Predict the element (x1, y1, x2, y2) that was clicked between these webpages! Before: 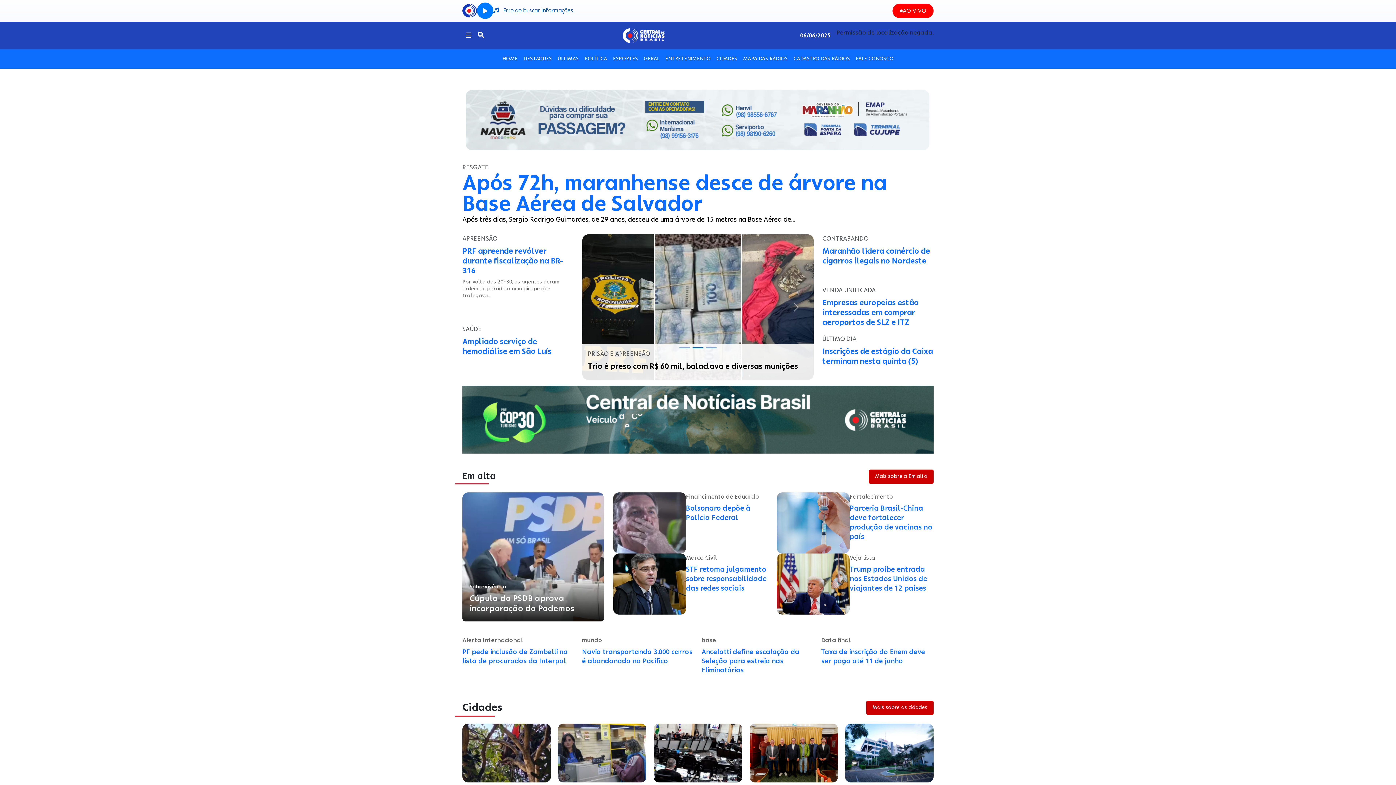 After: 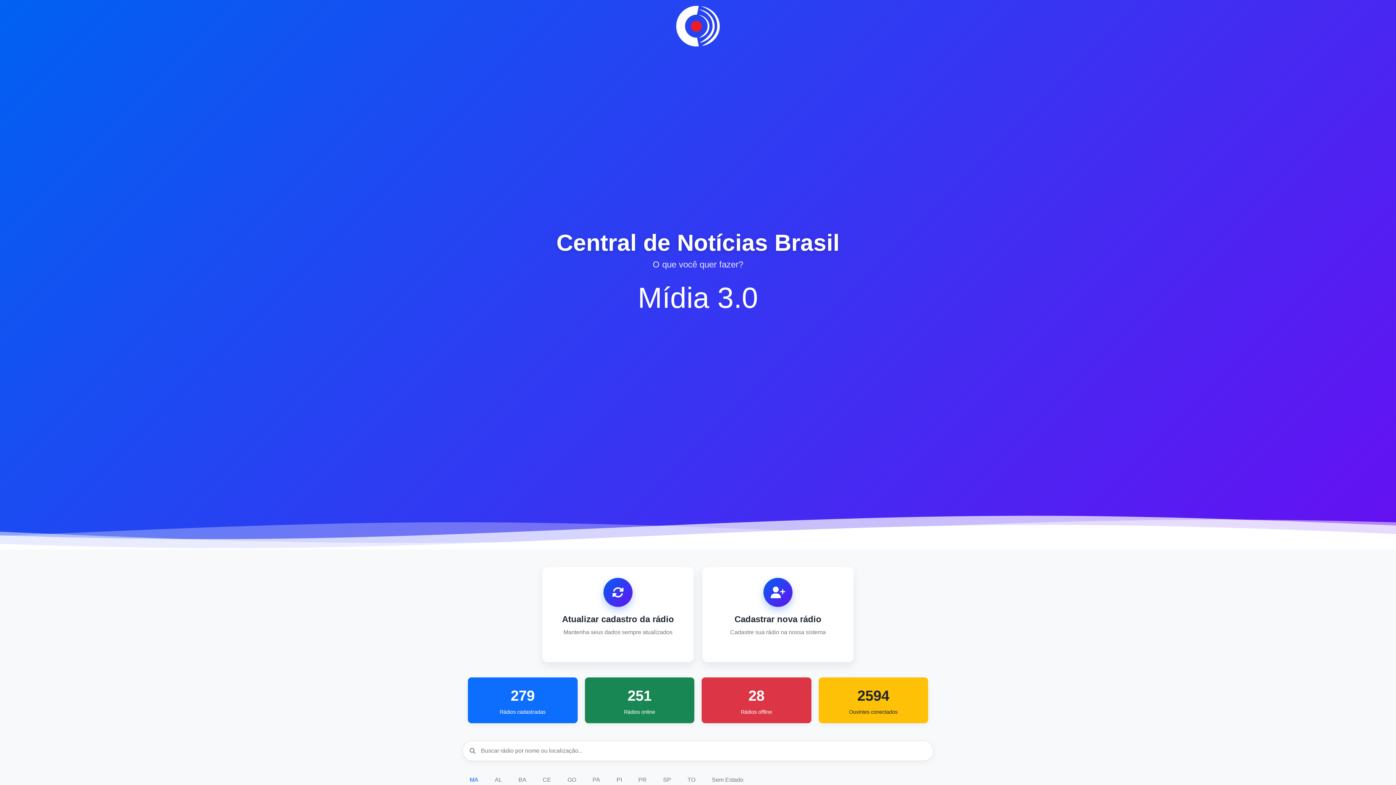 Action: bbox: (790, 52, 853, 65) label: CADASTRO DAS RÁDIOS